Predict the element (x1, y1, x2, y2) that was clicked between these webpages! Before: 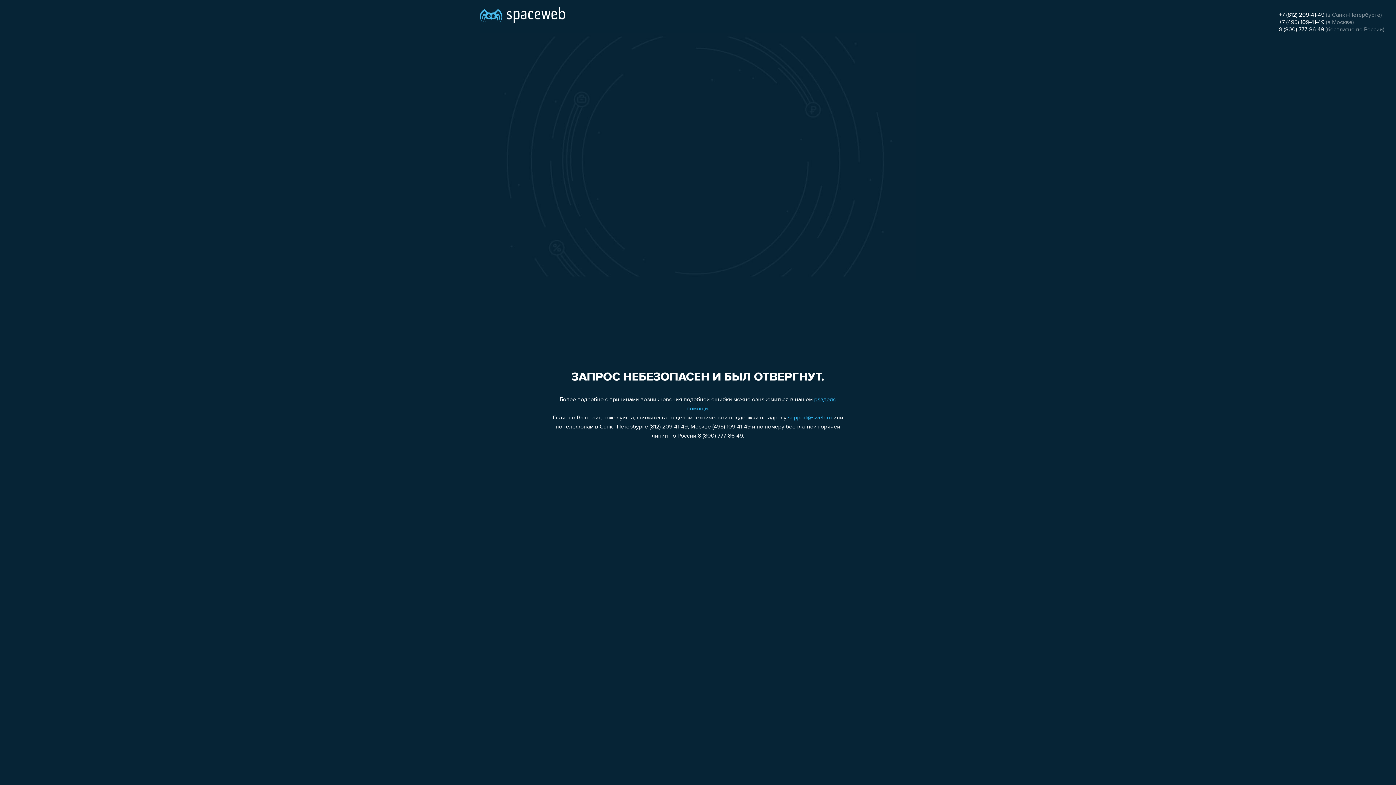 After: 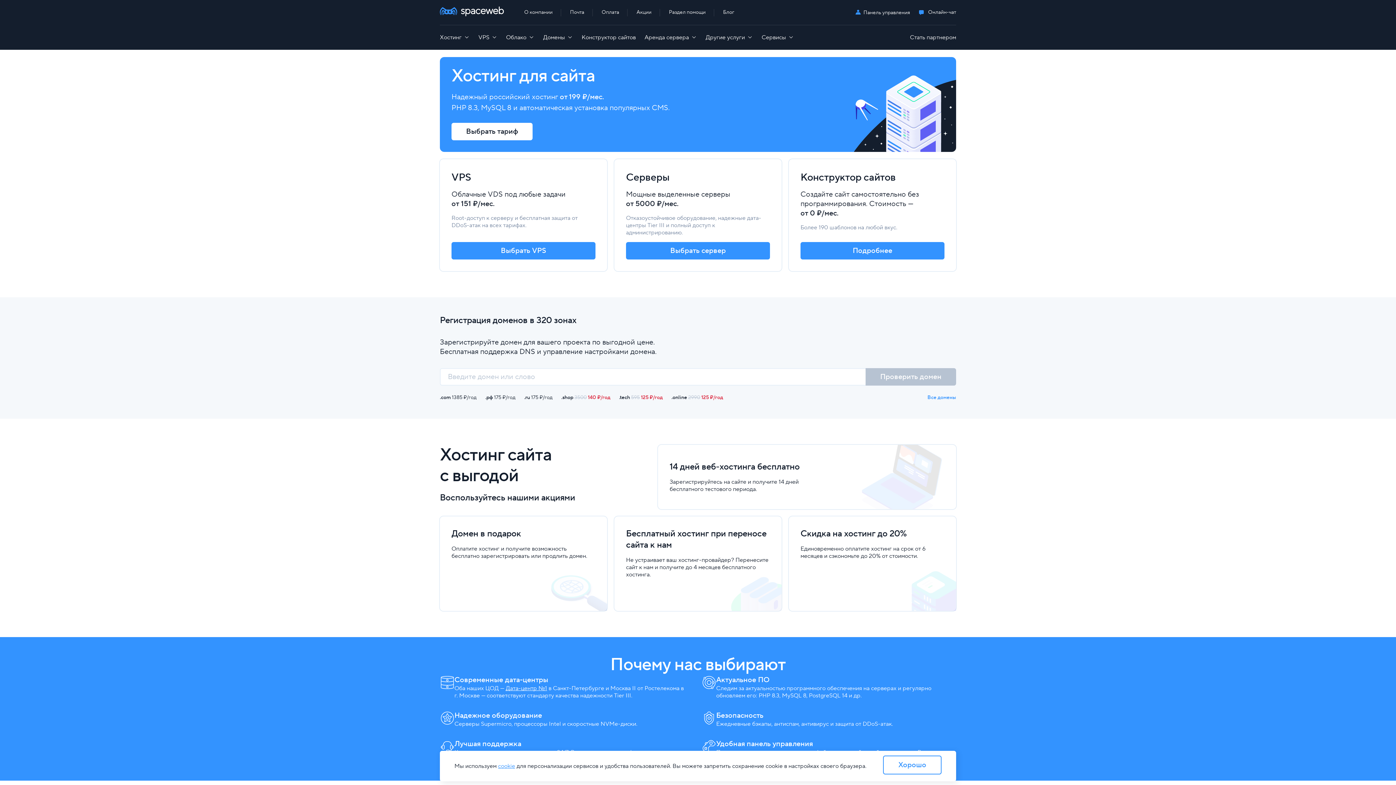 Action: bbox: (480, 0, 565, 25)